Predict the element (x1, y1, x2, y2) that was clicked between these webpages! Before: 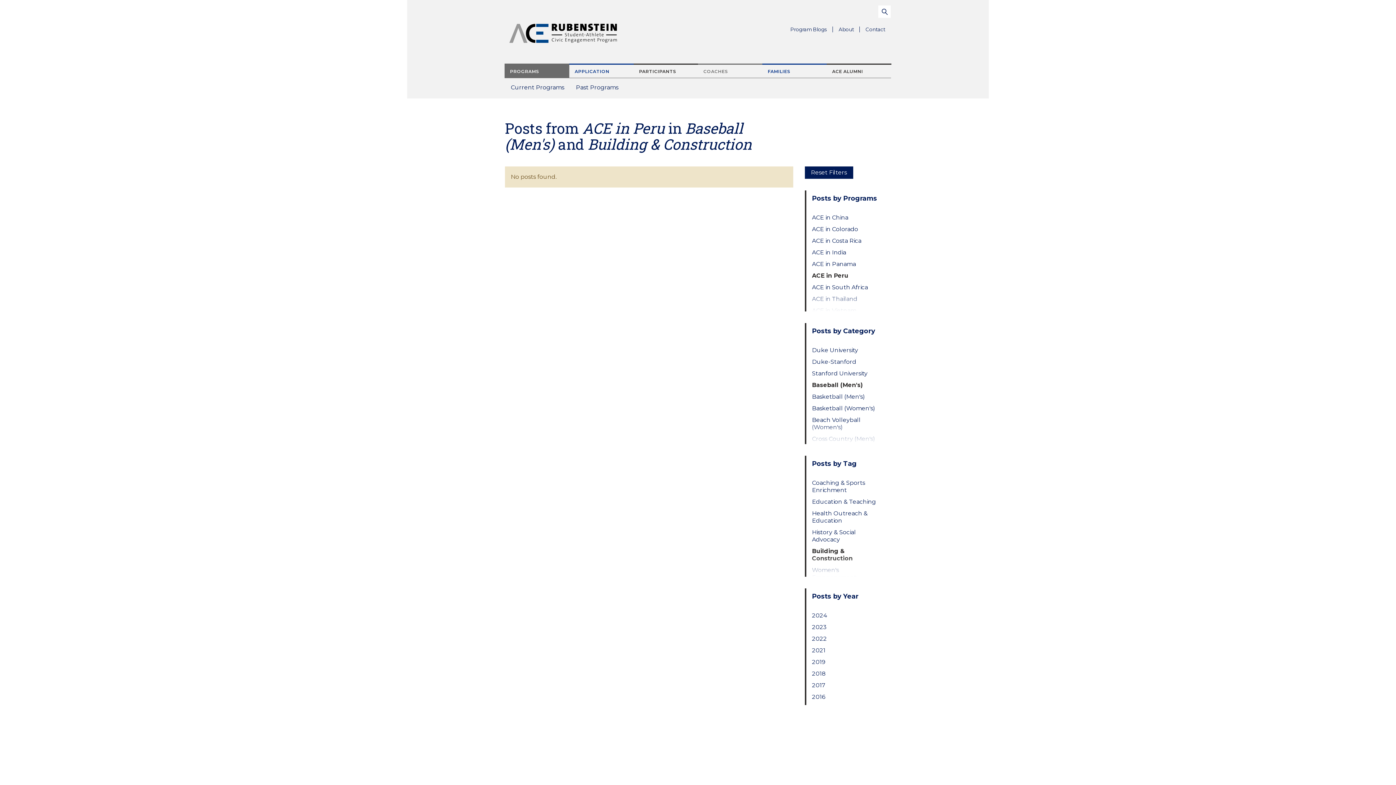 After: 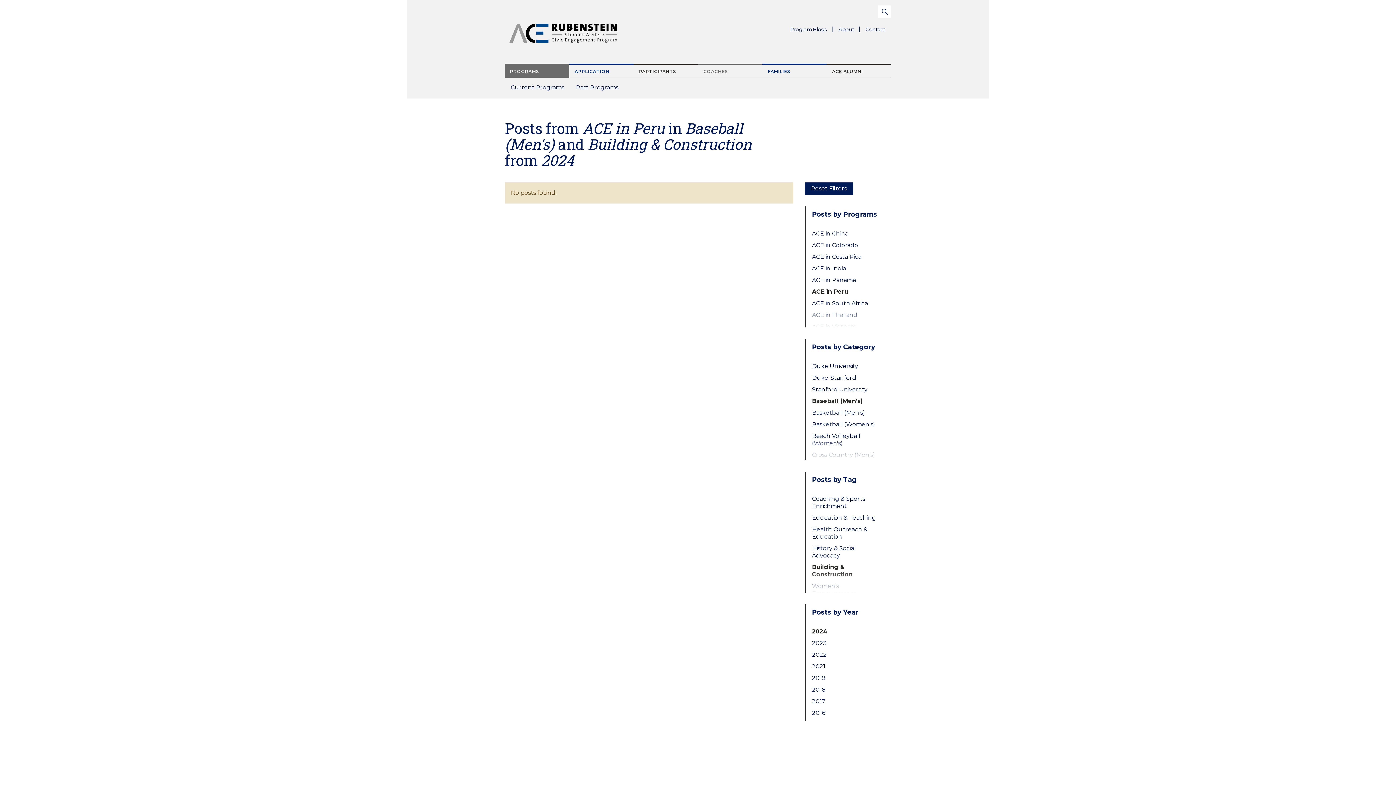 Action: label: 2024 bbox: (812, 612, 879, 619)